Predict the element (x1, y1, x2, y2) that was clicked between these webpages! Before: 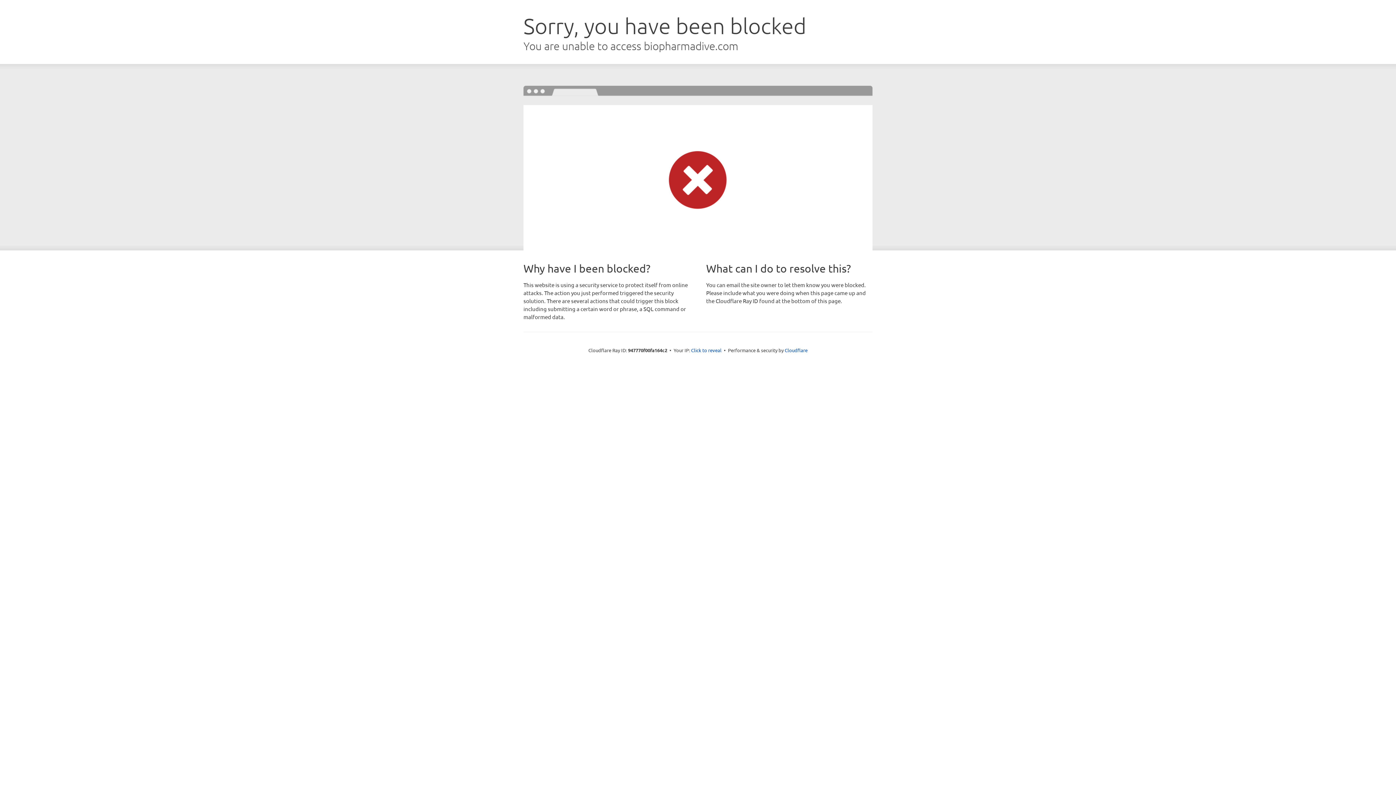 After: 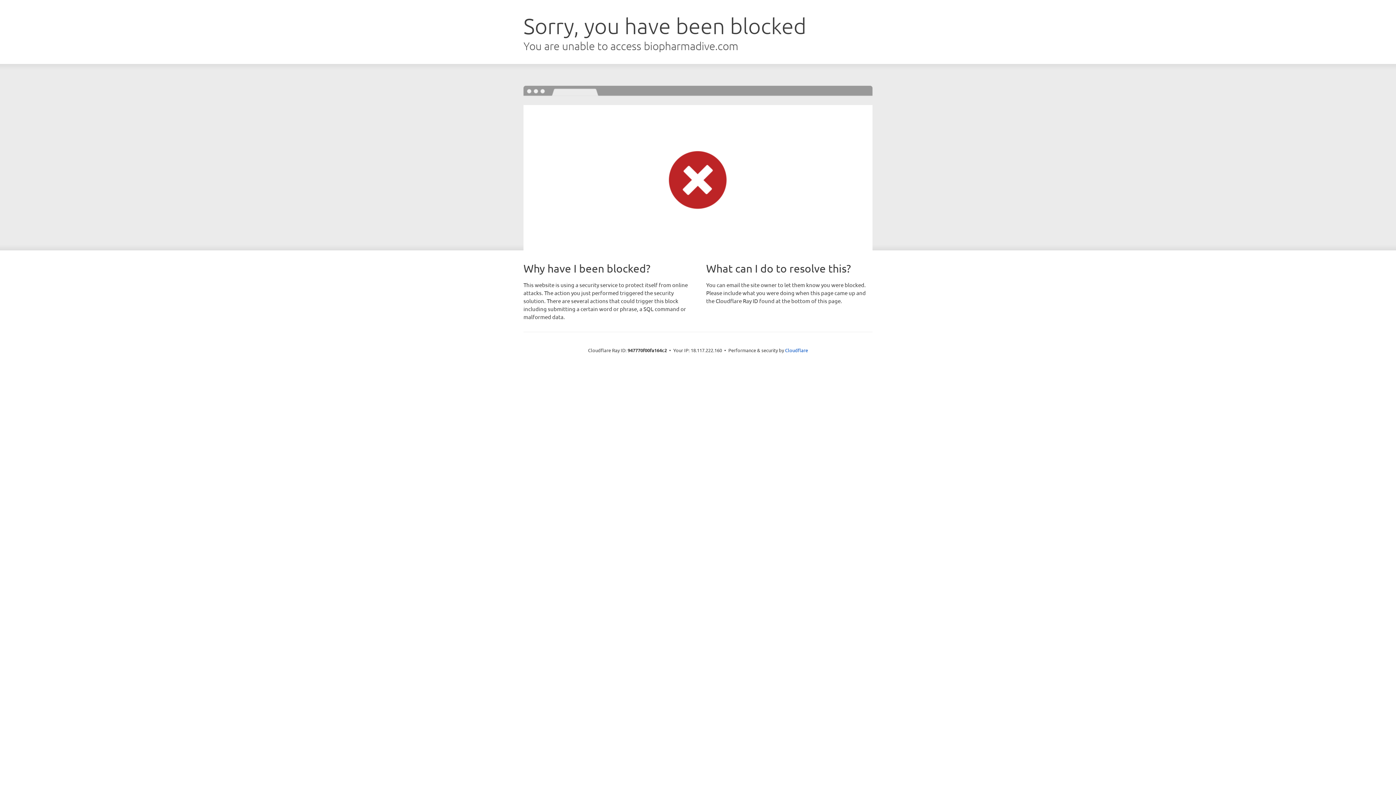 Action: bbox: (691, 346, 721, 353) label: Click to reveal